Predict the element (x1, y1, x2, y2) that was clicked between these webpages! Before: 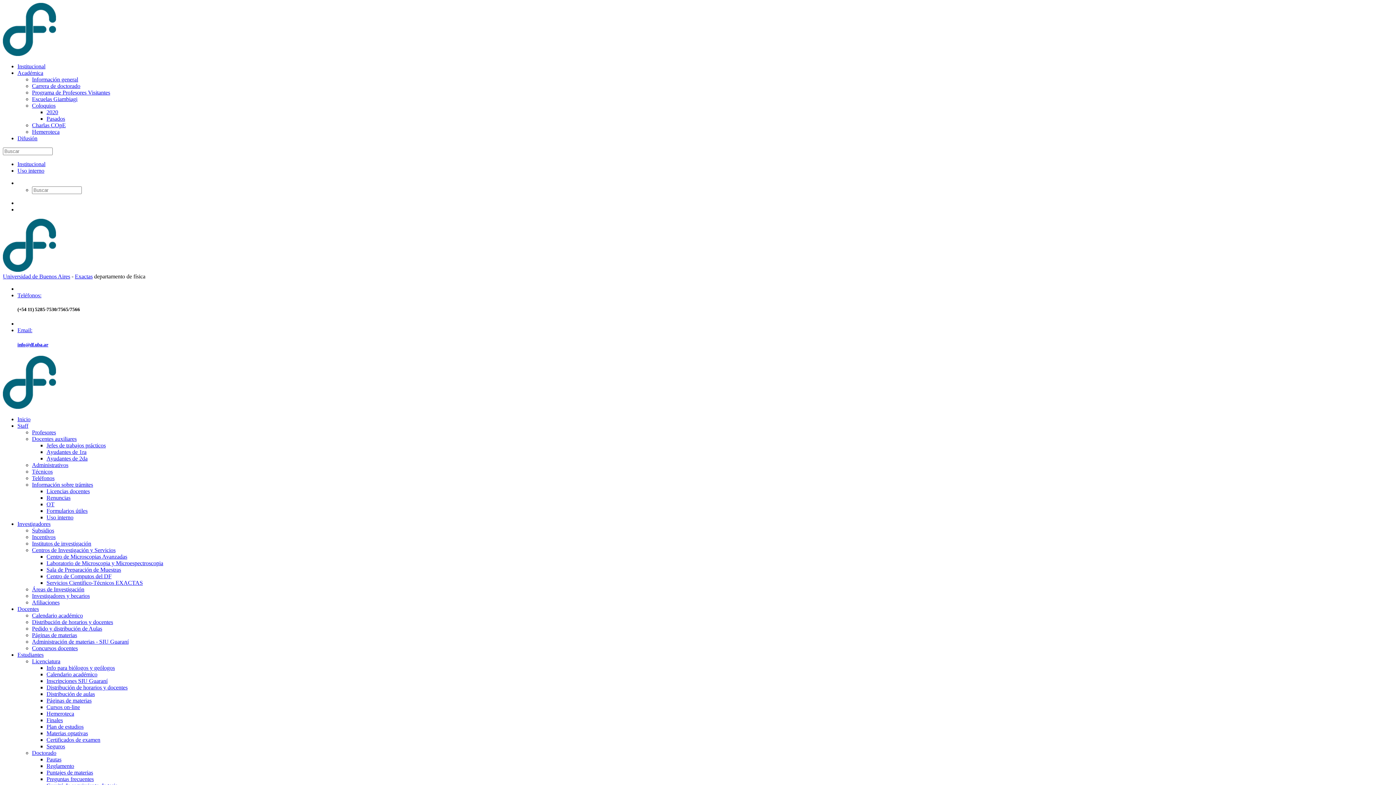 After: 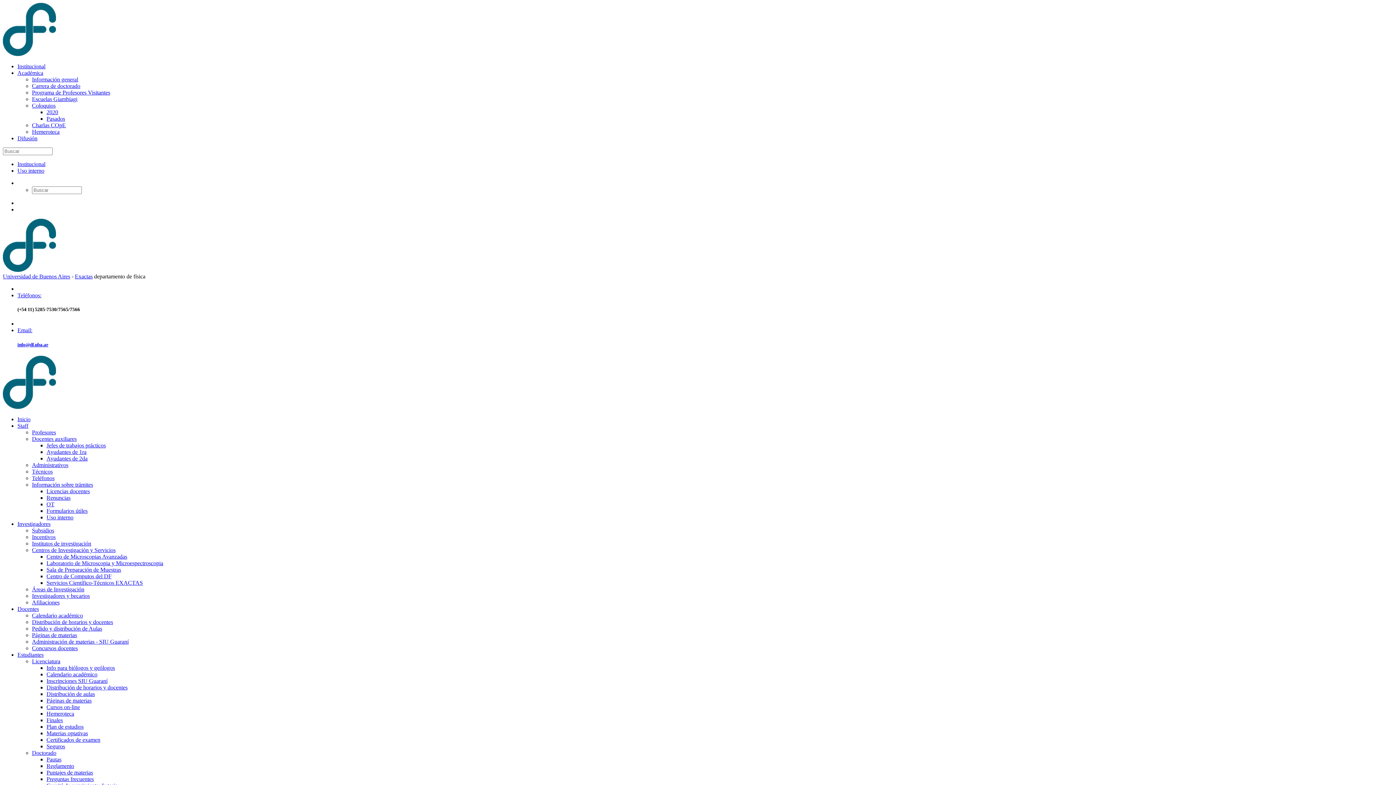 Action: label: Docentes bbox: (17, 606, 38, 612)